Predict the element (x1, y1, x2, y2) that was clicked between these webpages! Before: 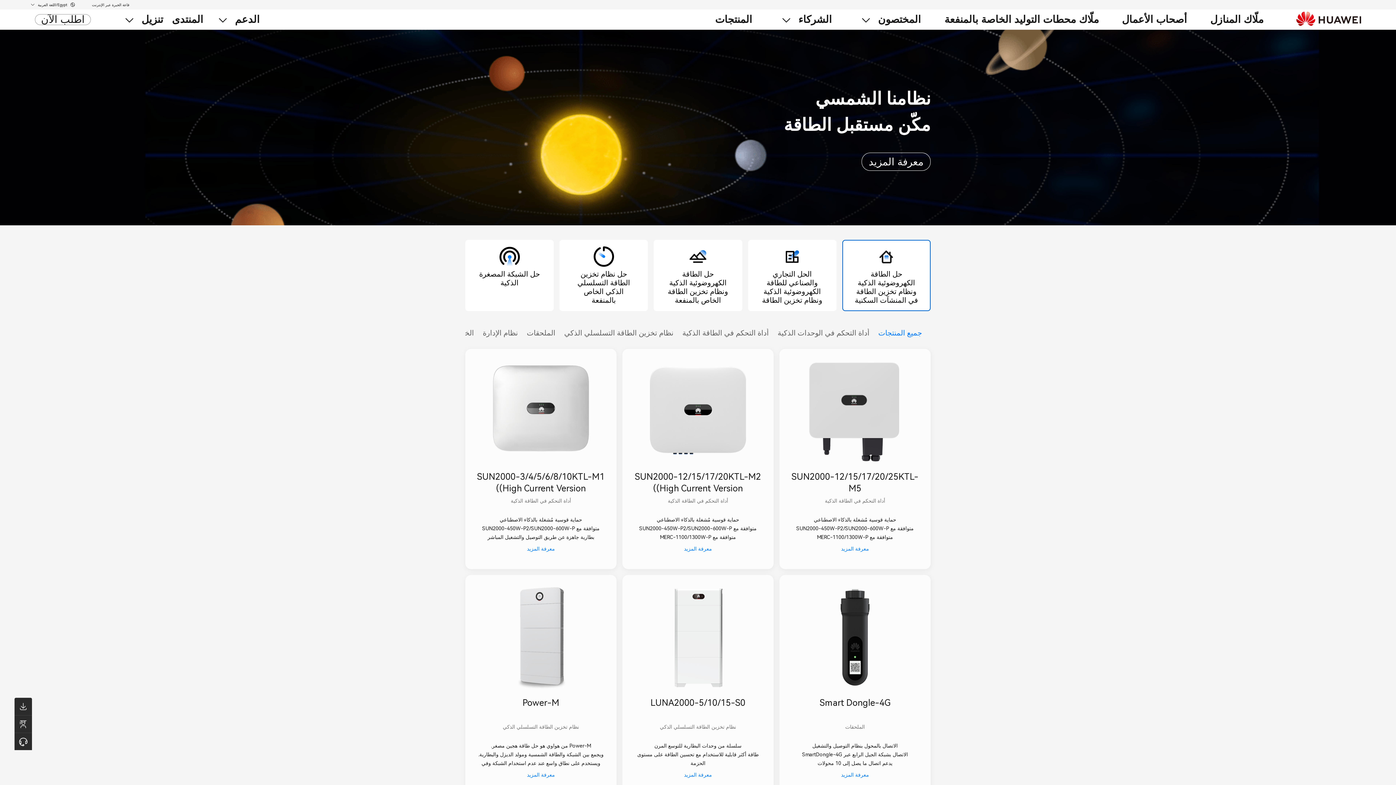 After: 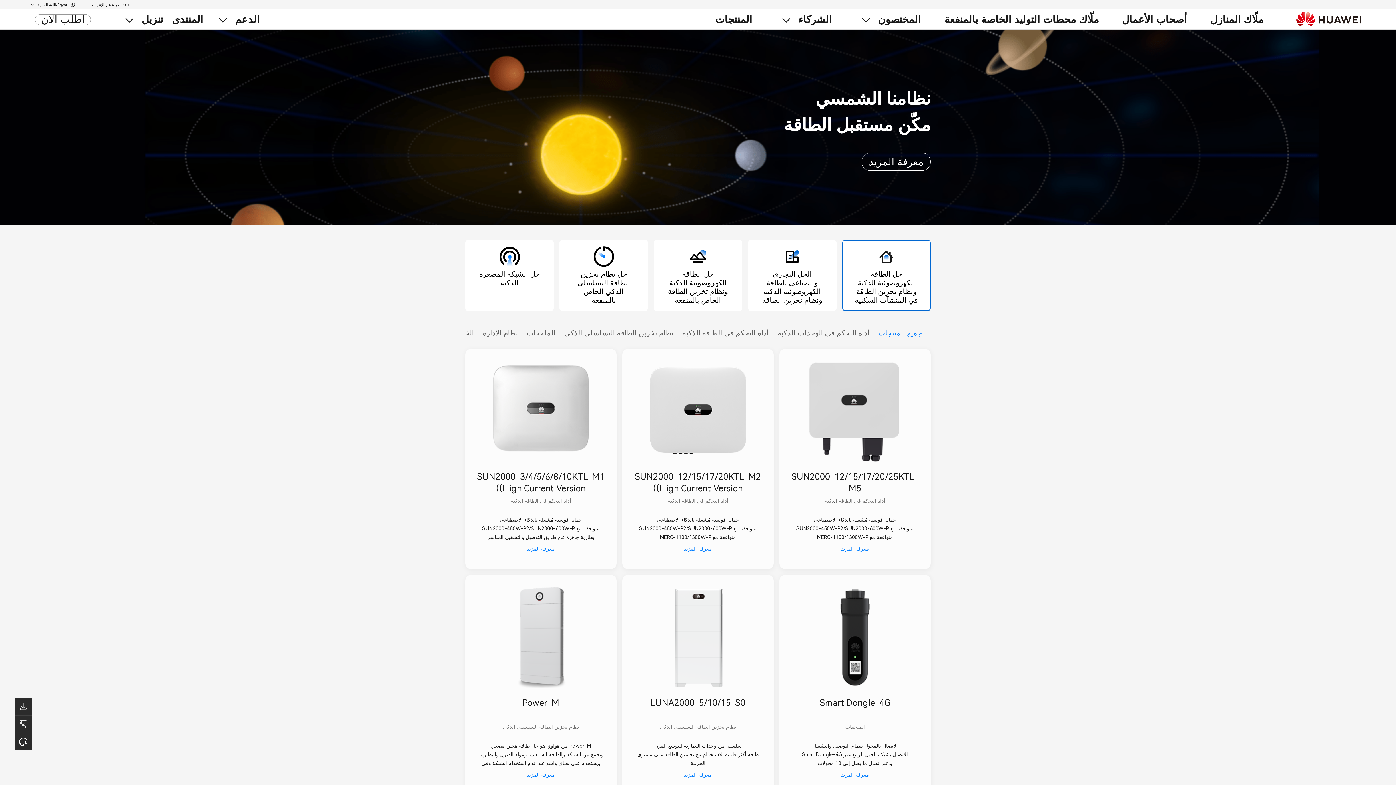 Action: bbox: (527, 546, 555, 552) label: معرفة المزيد